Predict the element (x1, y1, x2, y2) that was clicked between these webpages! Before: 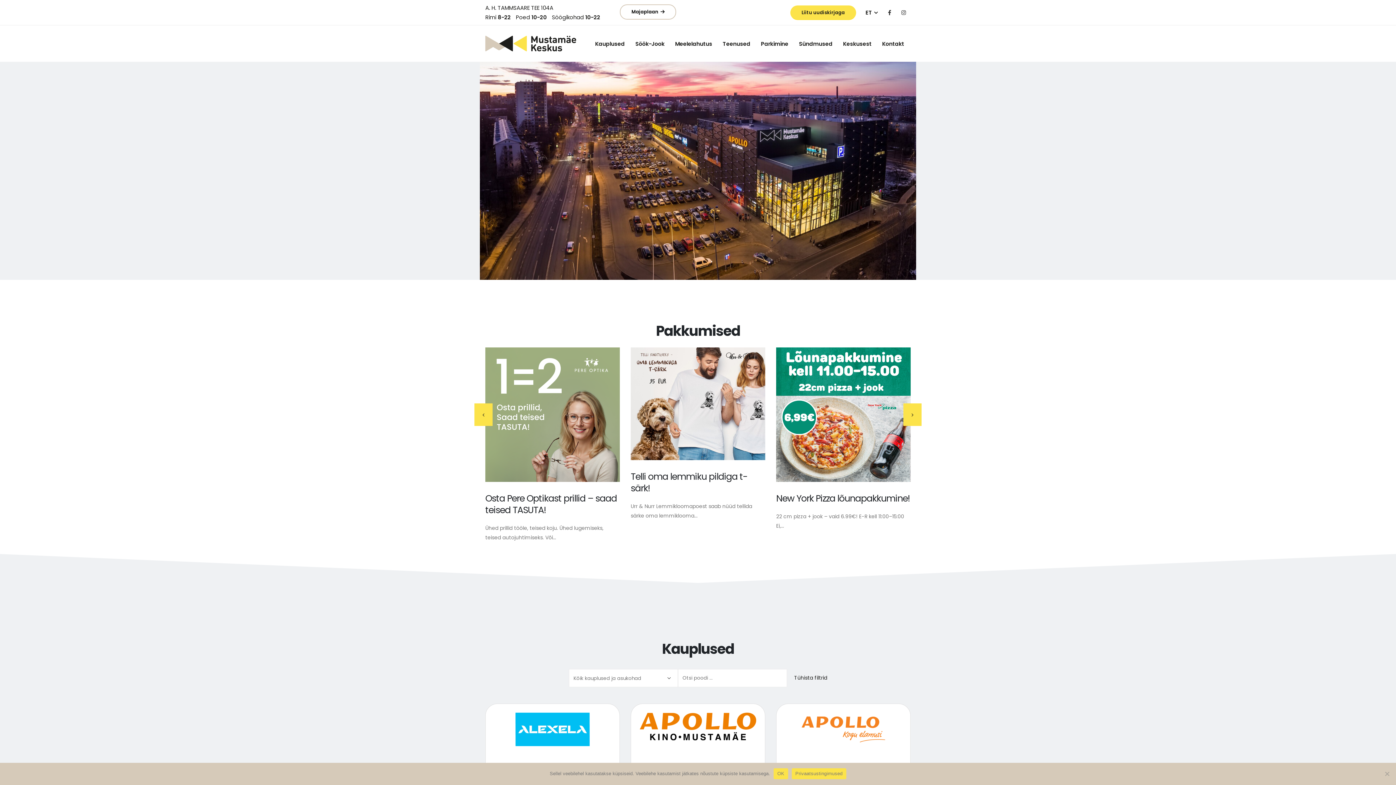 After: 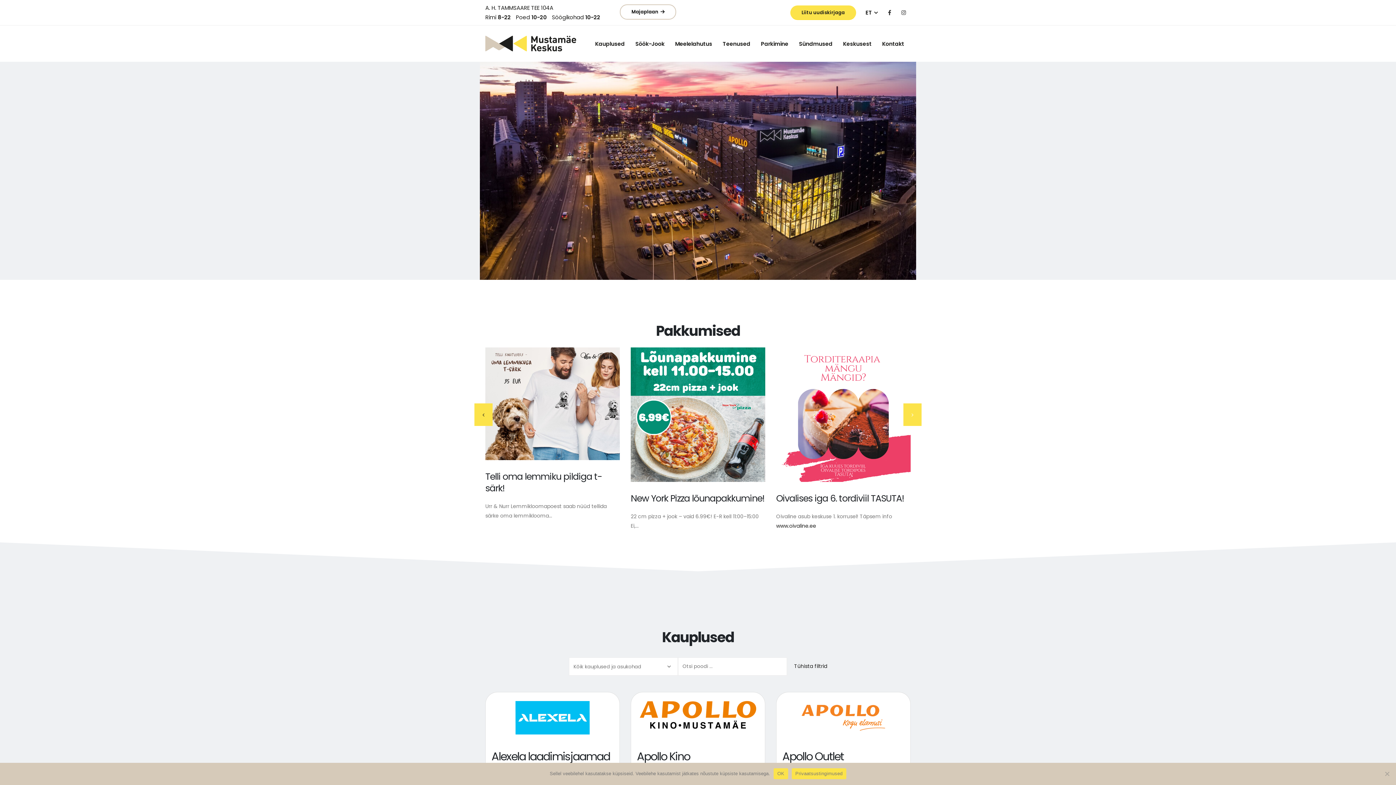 Action: bbox: (903, 403, 921, 426) label: owl-button